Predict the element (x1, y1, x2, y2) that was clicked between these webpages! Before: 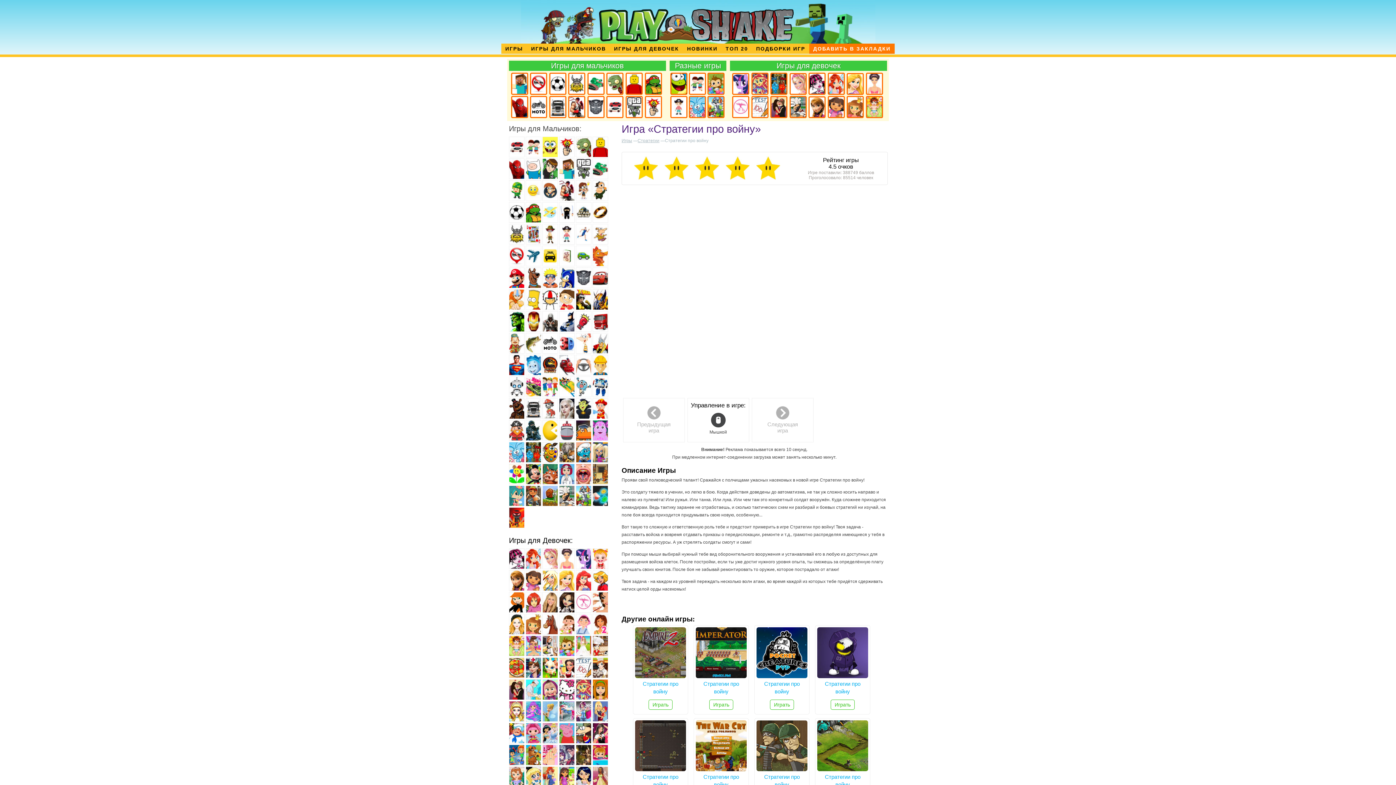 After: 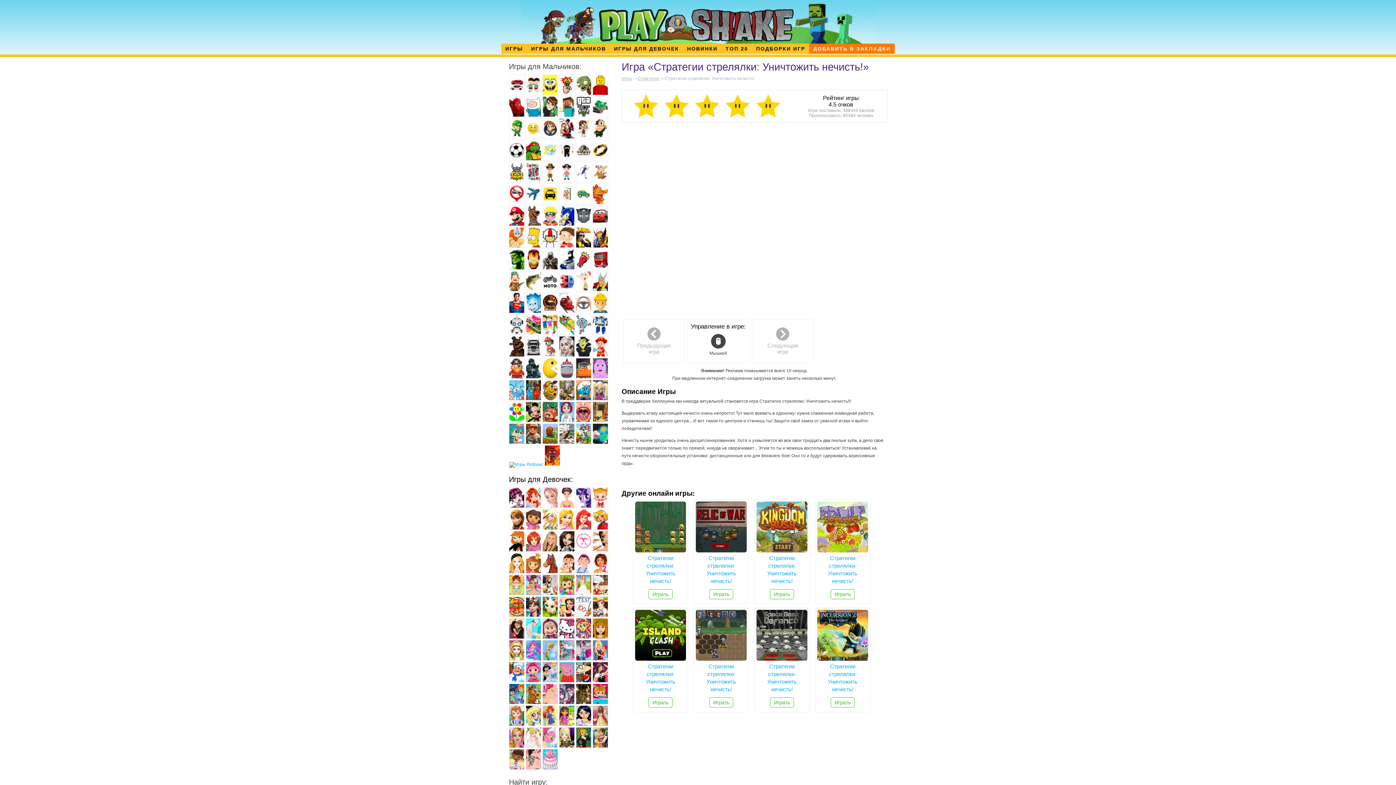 Action: bbox: (830, 700, 854, 710) label: Играть